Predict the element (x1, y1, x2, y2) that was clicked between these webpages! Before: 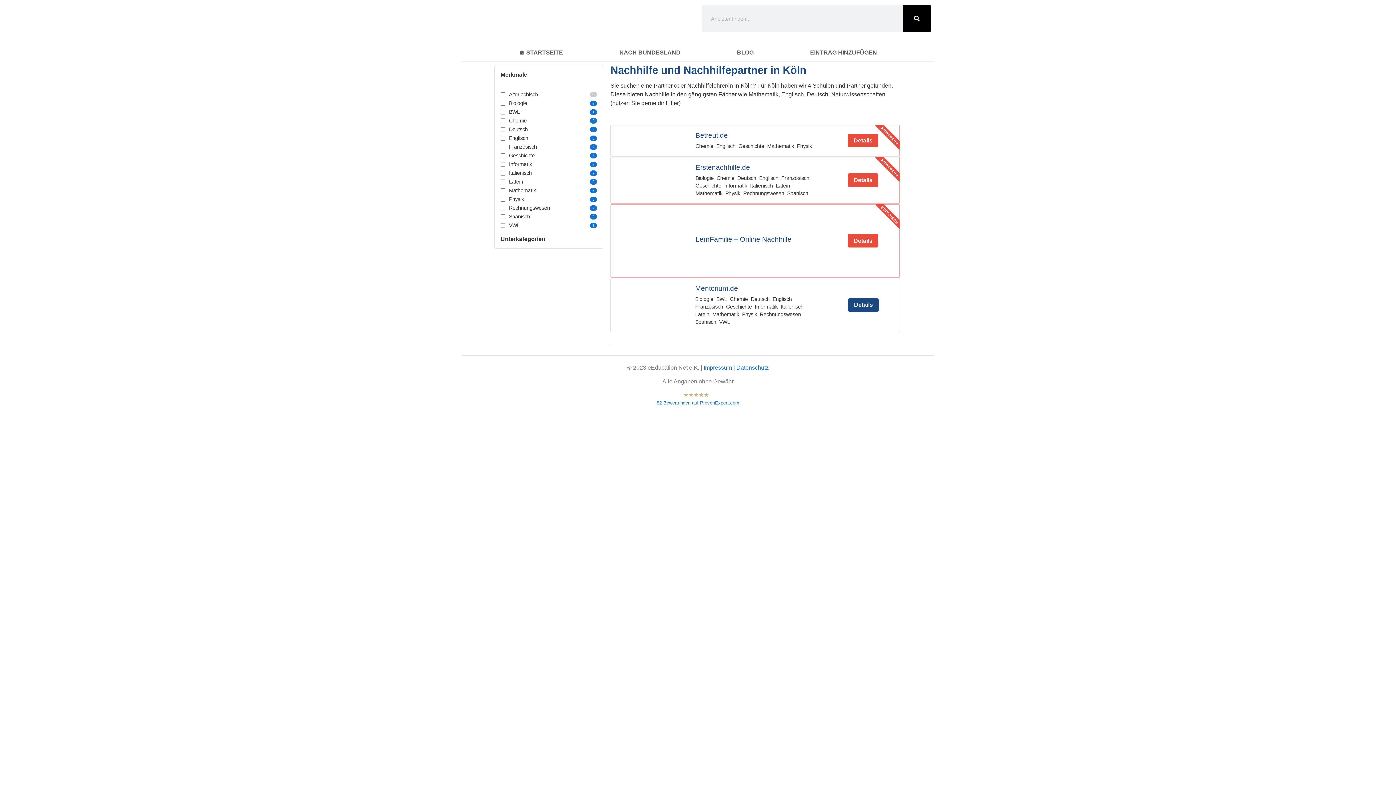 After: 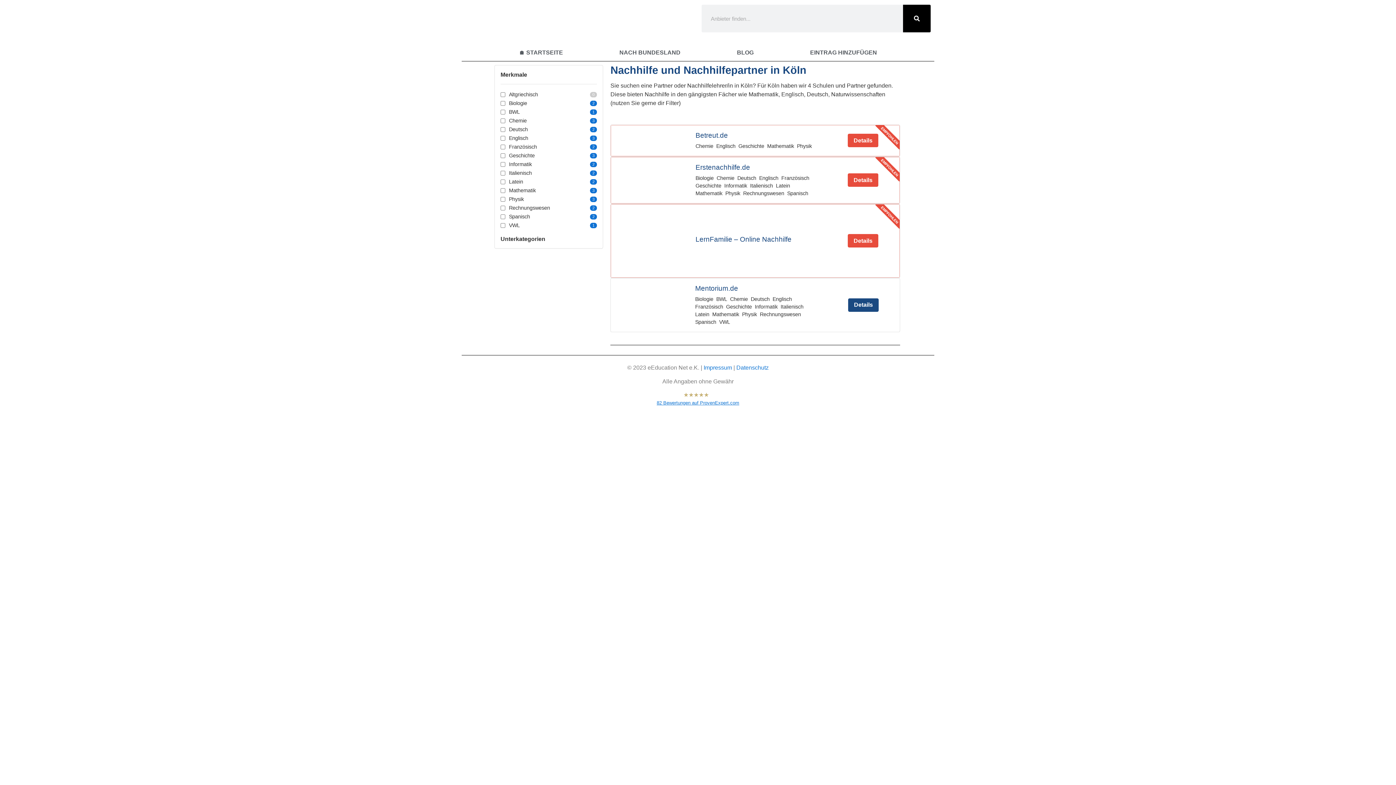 Action: bbox: (656, 391, 739, 407) label: eEducation Net e.K.
hat 4,90 von 5 Sternen
82 Bewertungen auf ProvenExpert.com